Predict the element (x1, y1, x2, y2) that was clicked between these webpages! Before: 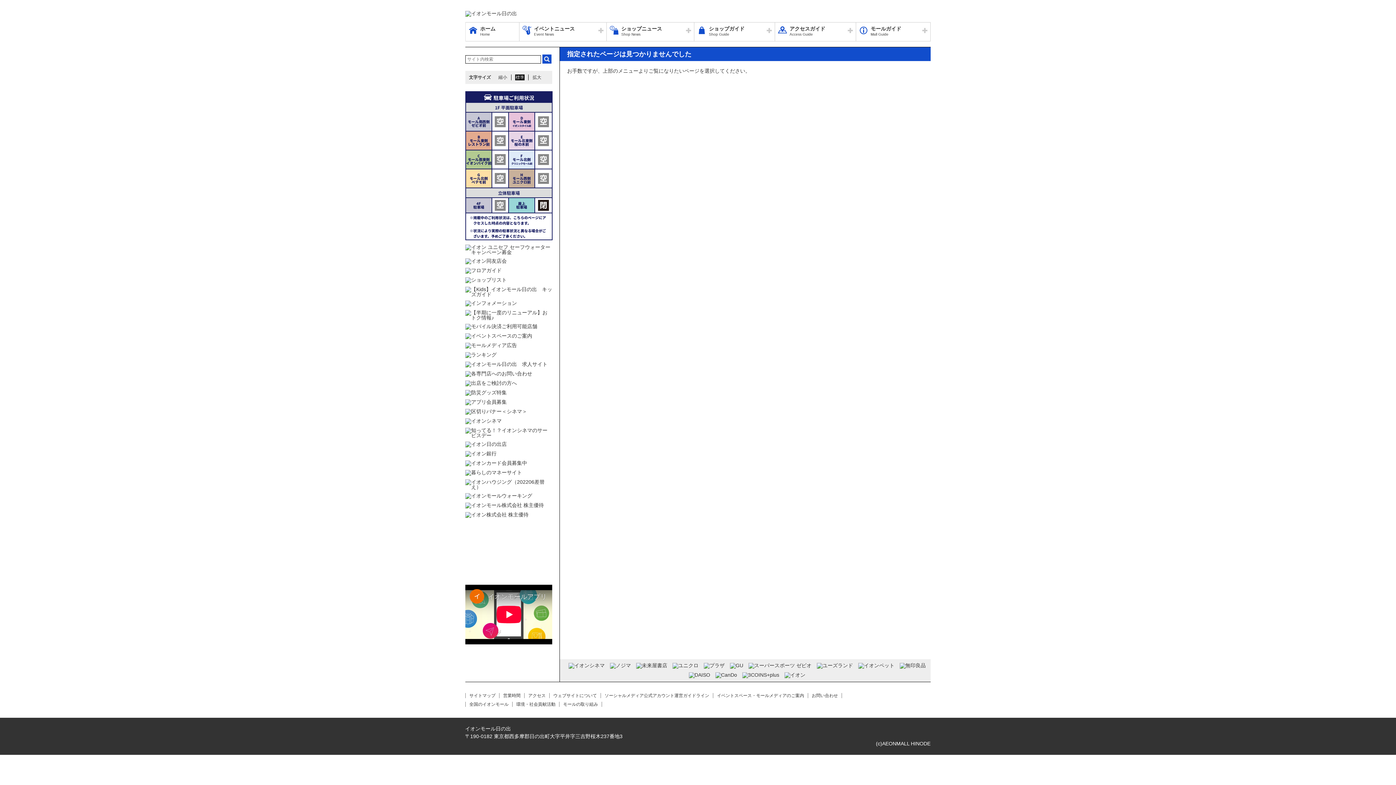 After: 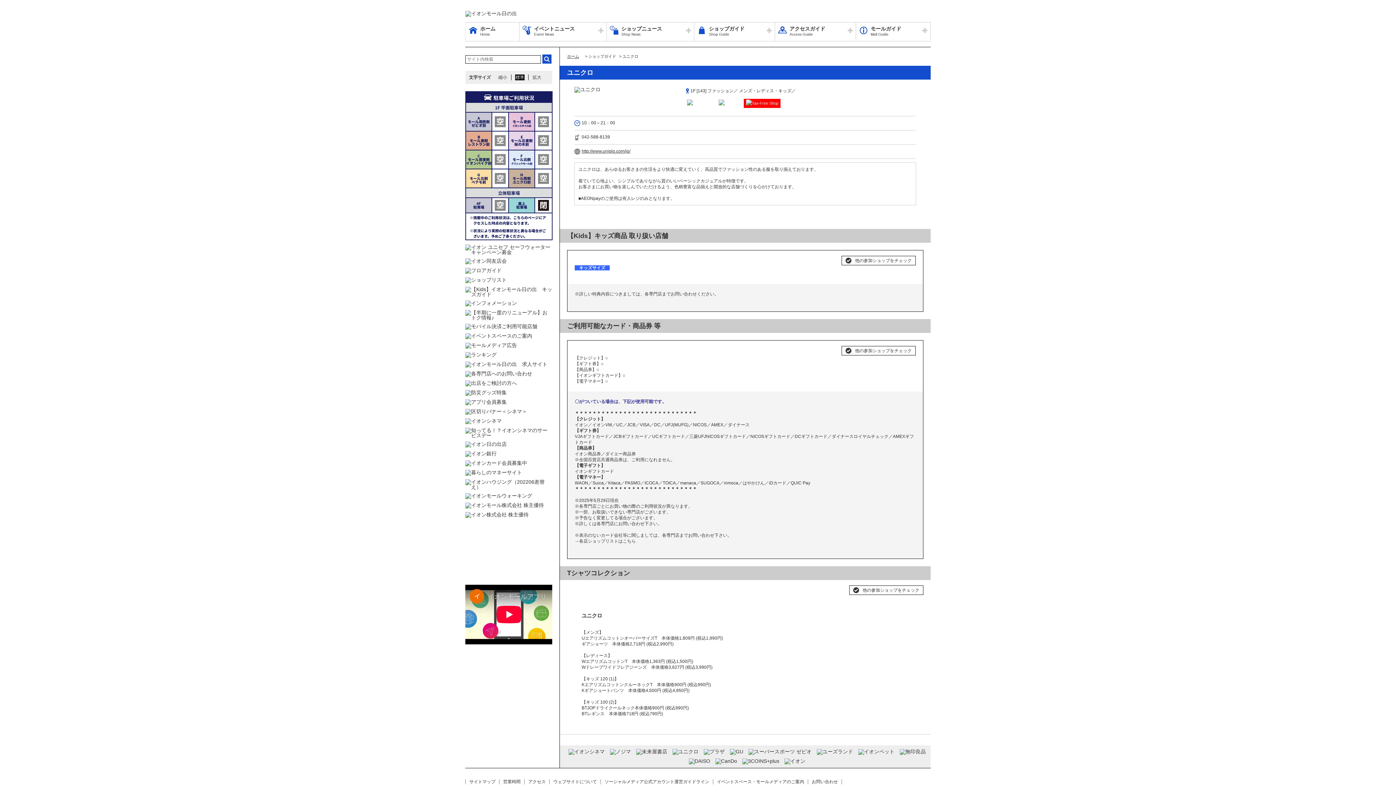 Action: bbox: (672, 663, 698, 669)